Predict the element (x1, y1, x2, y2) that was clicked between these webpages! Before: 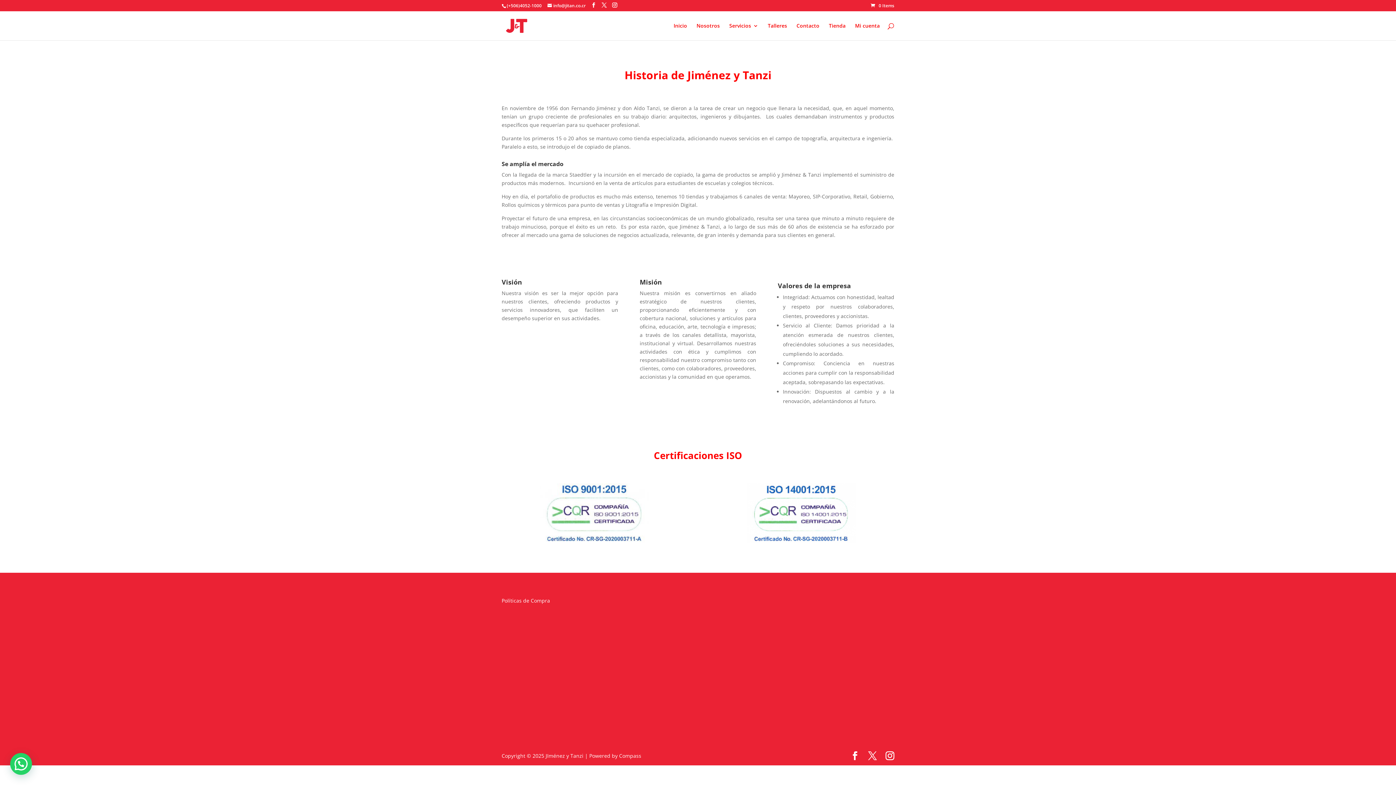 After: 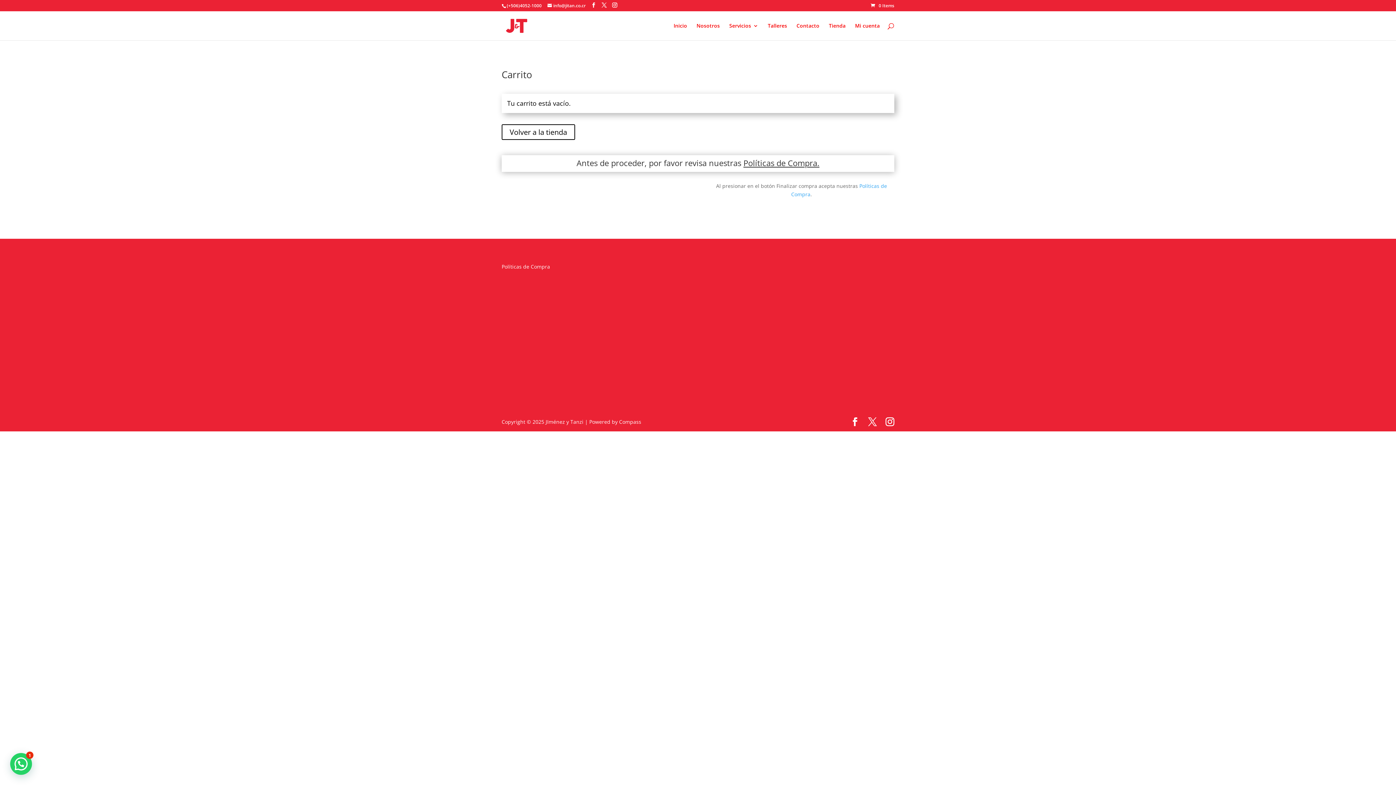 Action: label: 0 Items bbox: (870, 2, 894, 8)